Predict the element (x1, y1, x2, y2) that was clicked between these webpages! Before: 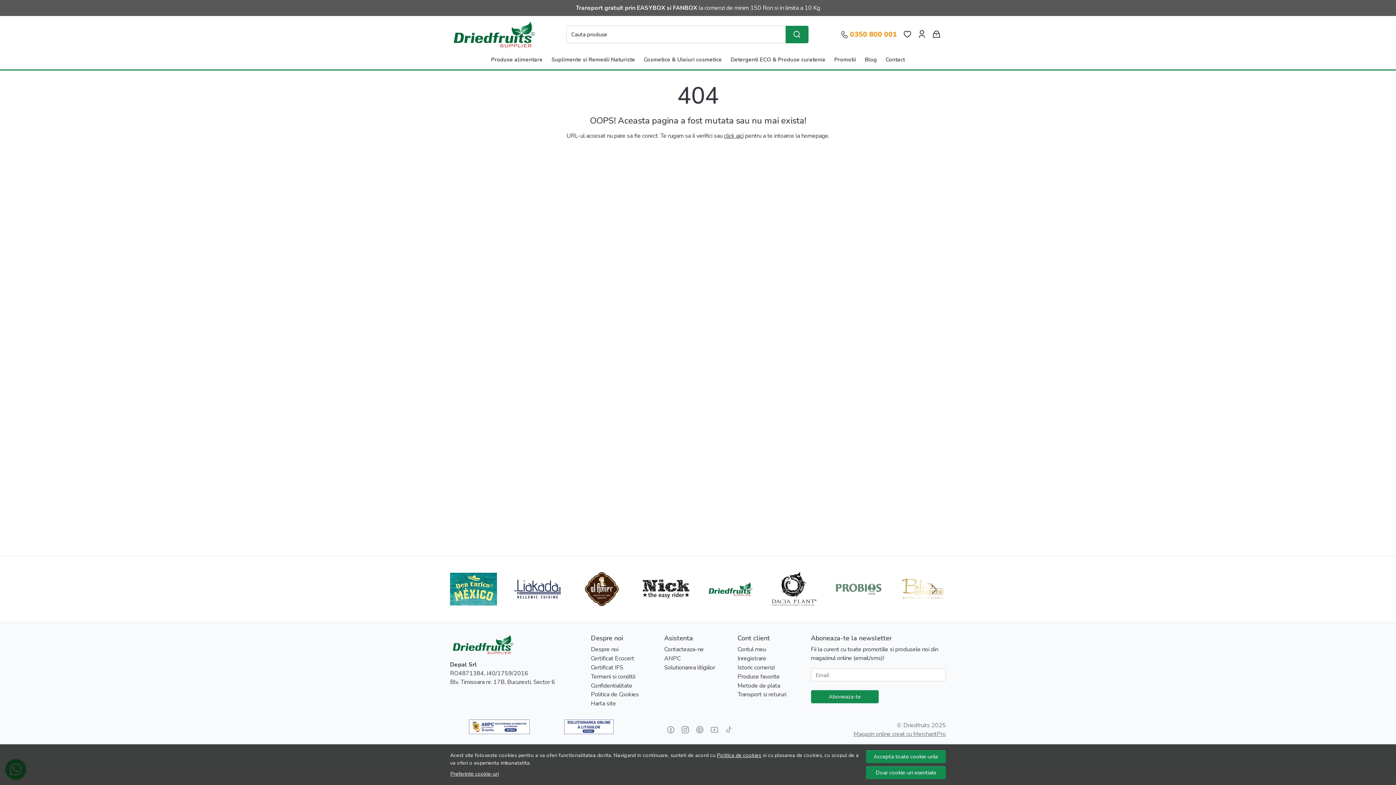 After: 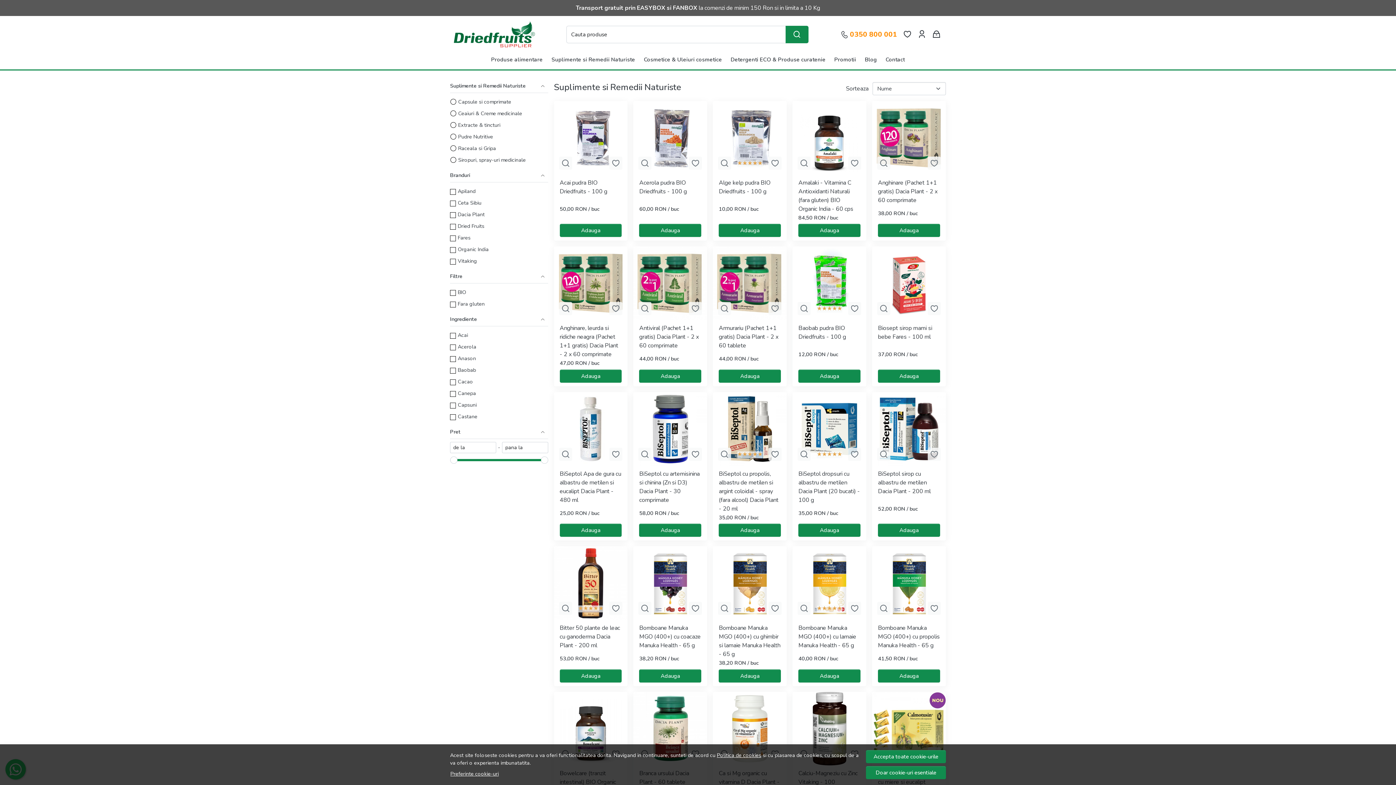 Action: bbox: (551, 52, 635, 66) label: Suplimente si Remedii Naturiste